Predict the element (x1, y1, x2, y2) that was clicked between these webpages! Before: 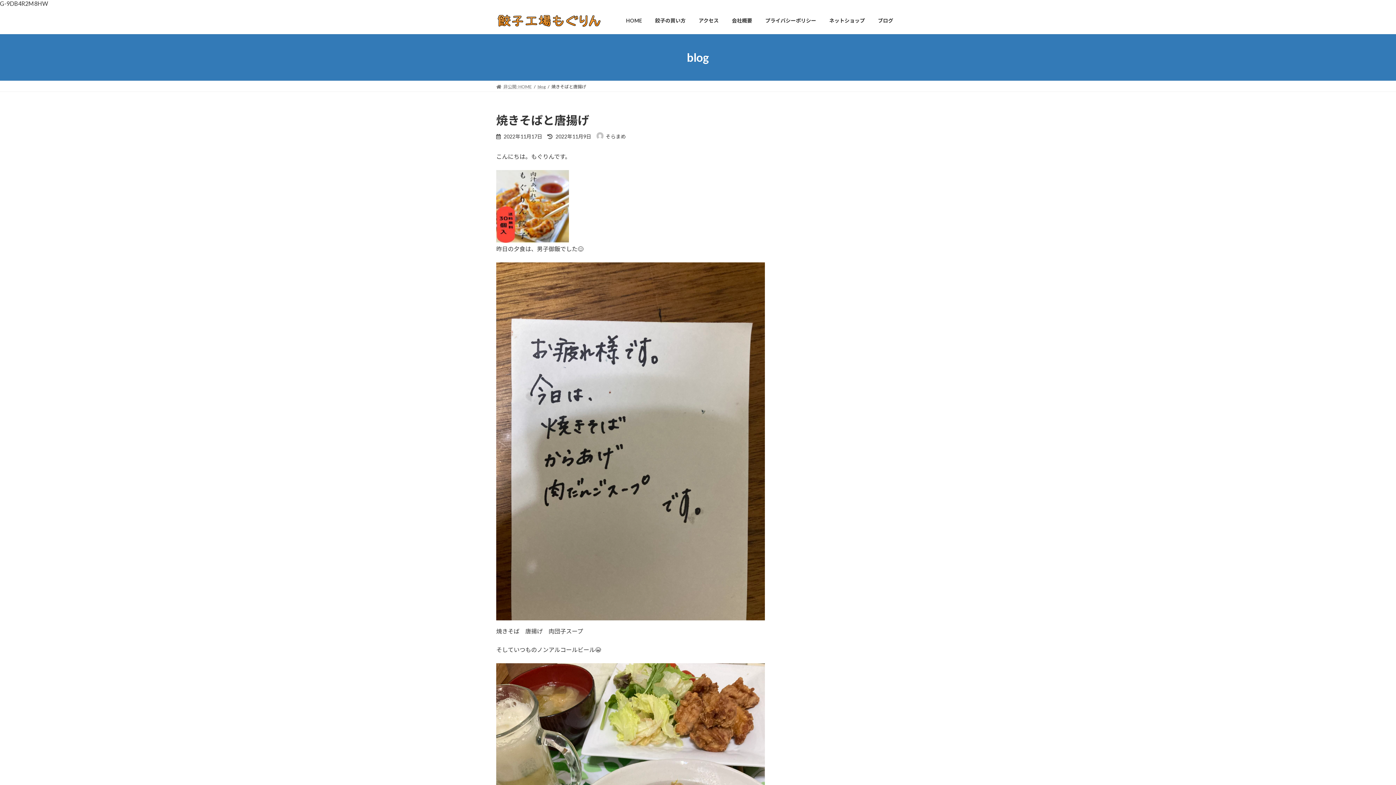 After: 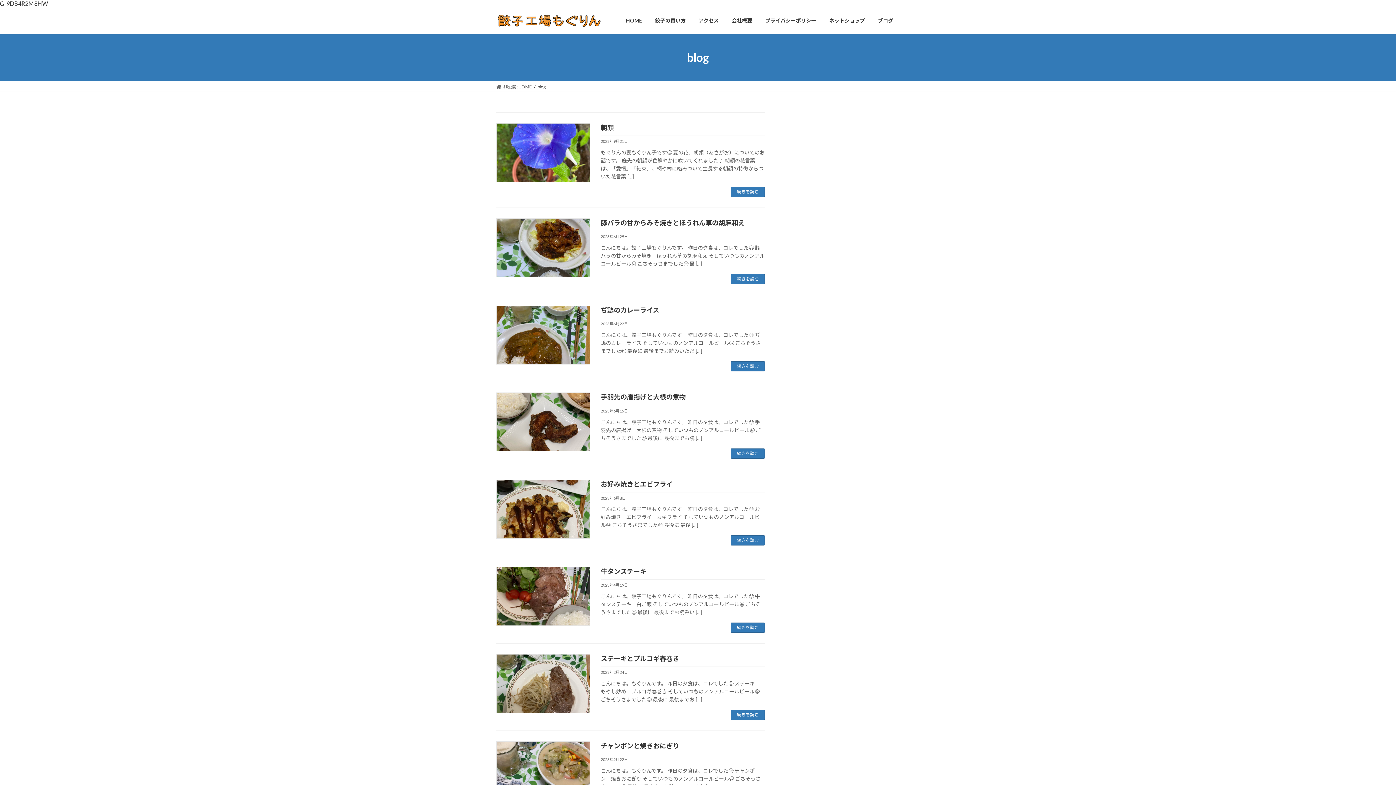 Action: bbox: (537, 84, 545, 89) label: blog